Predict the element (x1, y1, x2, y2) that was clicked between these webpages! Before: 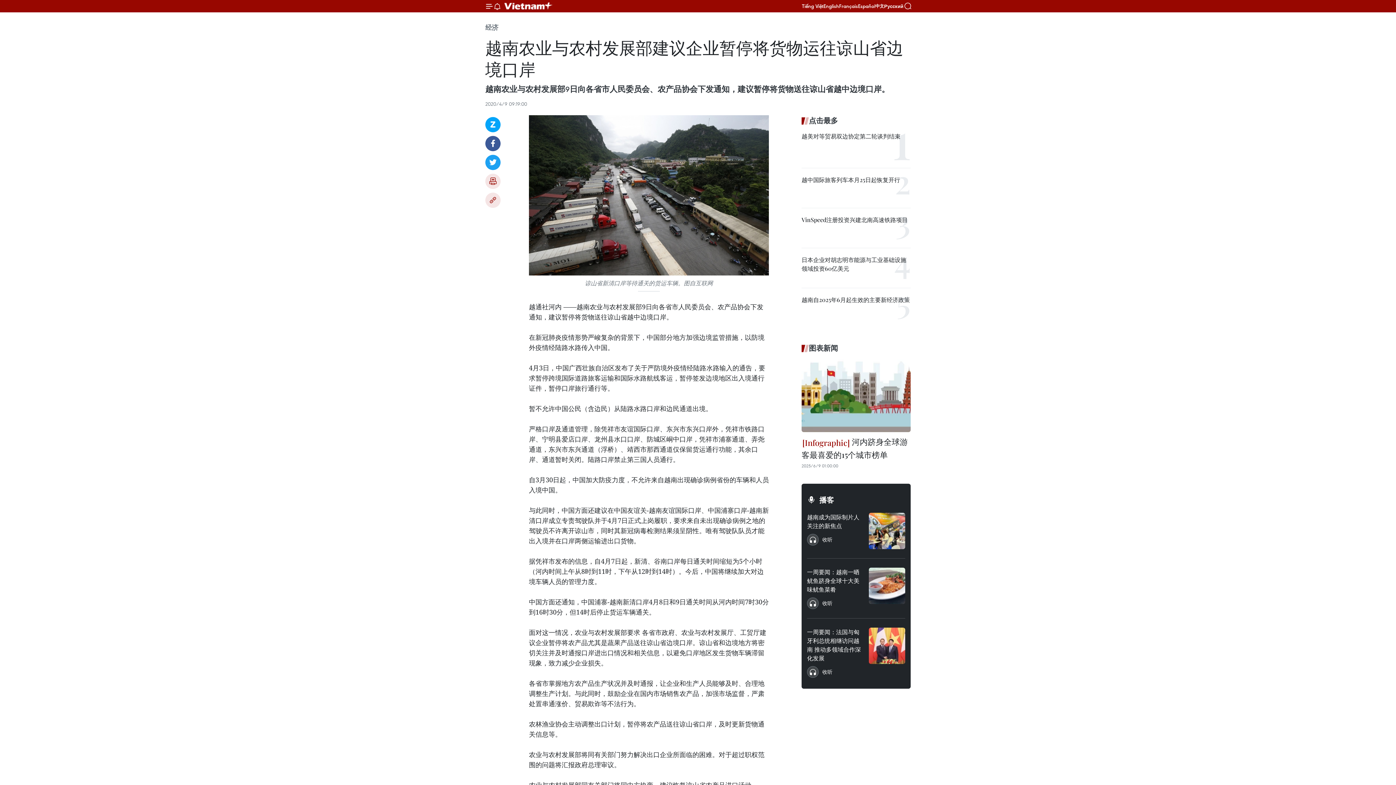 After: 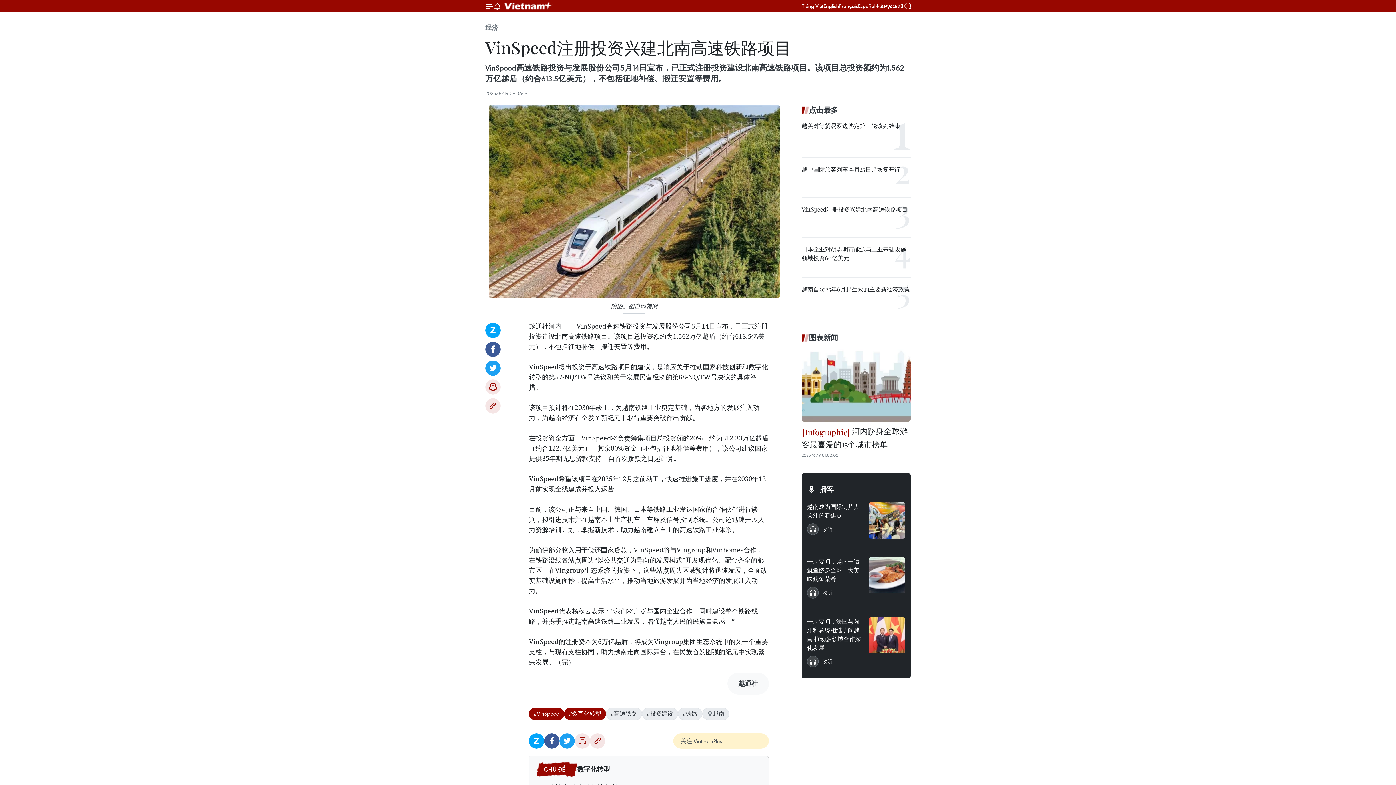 Action: bbox: (801, 215, 908, 224) label: VinSpeed注册投资兴建北南高速铁路项目